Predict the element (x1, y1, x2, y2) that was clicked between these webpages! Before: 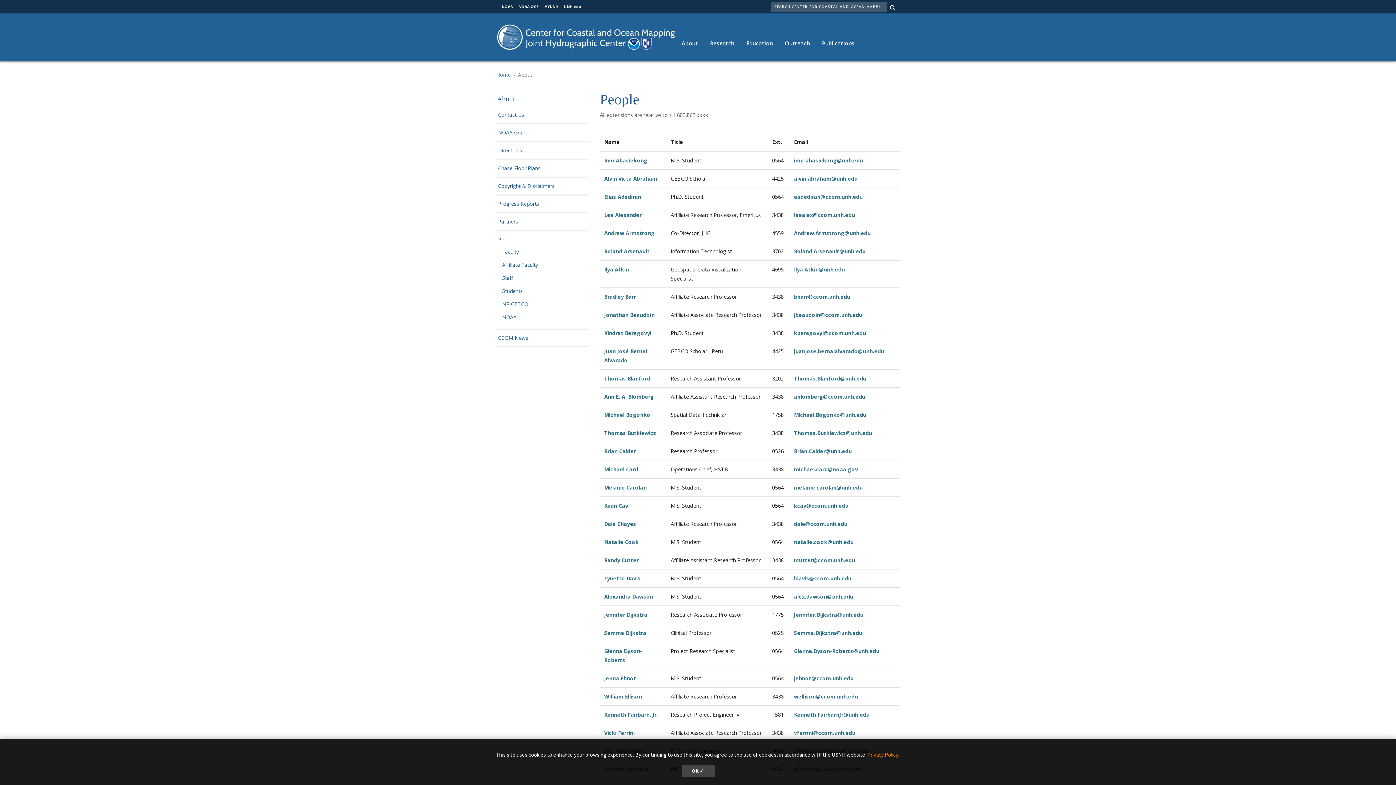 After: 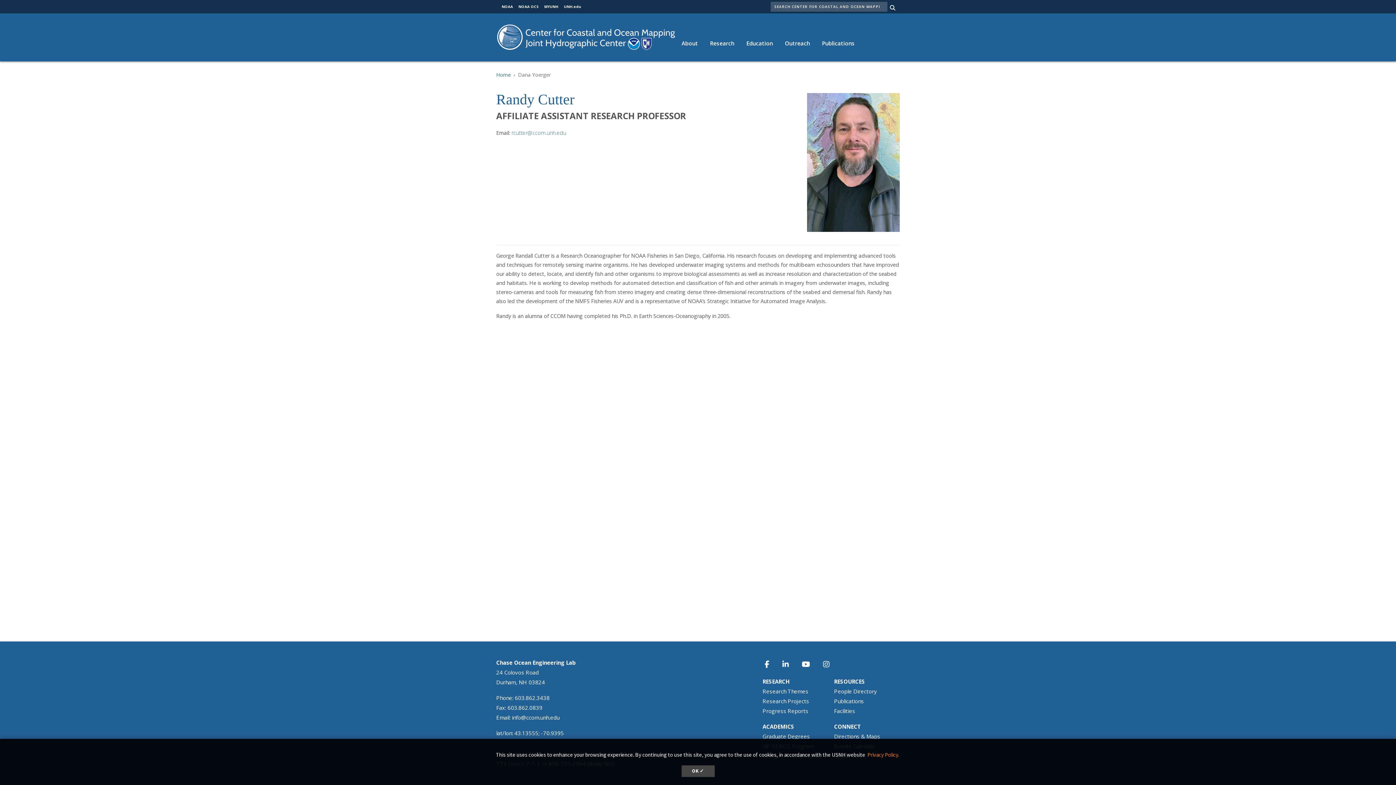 Action: bbox: (604, 557, 638, 563) label: Randy Cutter